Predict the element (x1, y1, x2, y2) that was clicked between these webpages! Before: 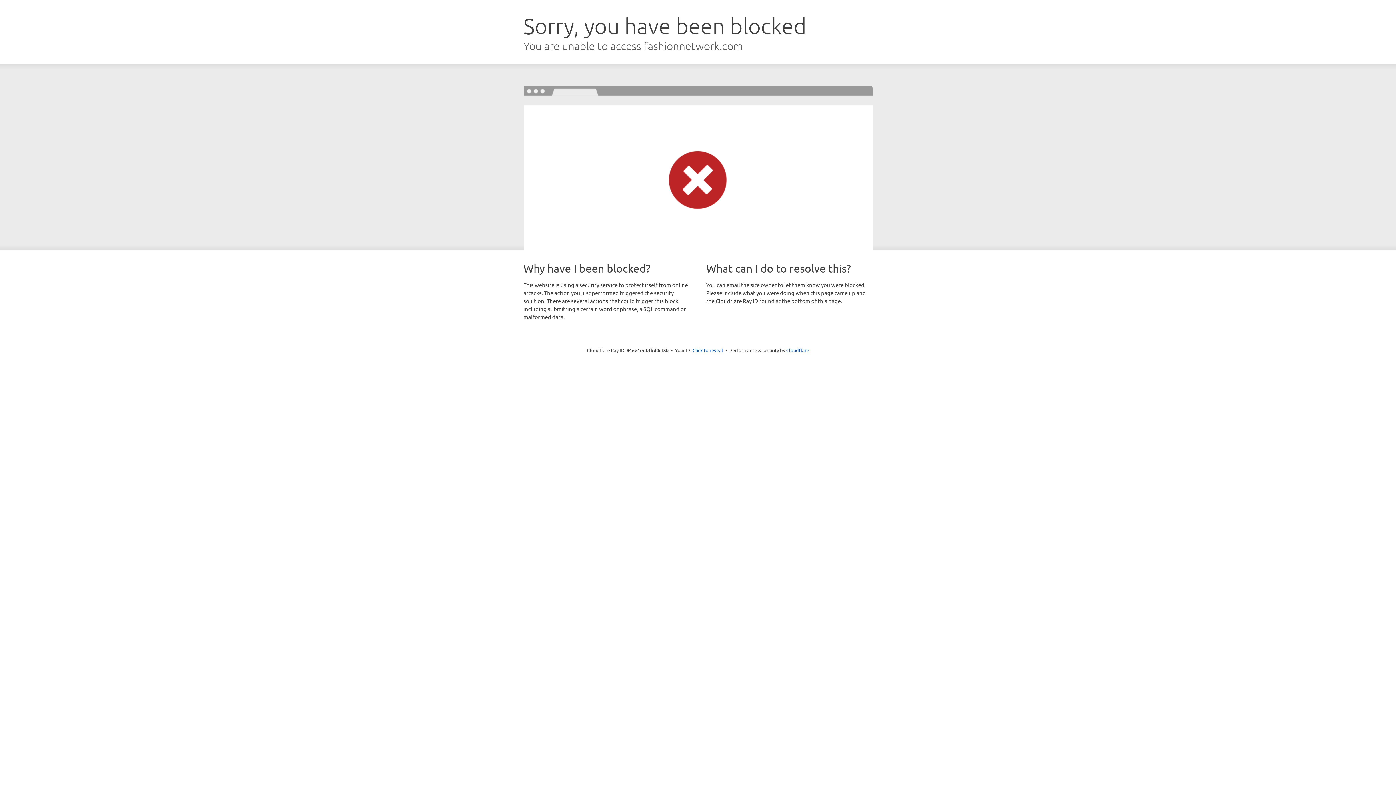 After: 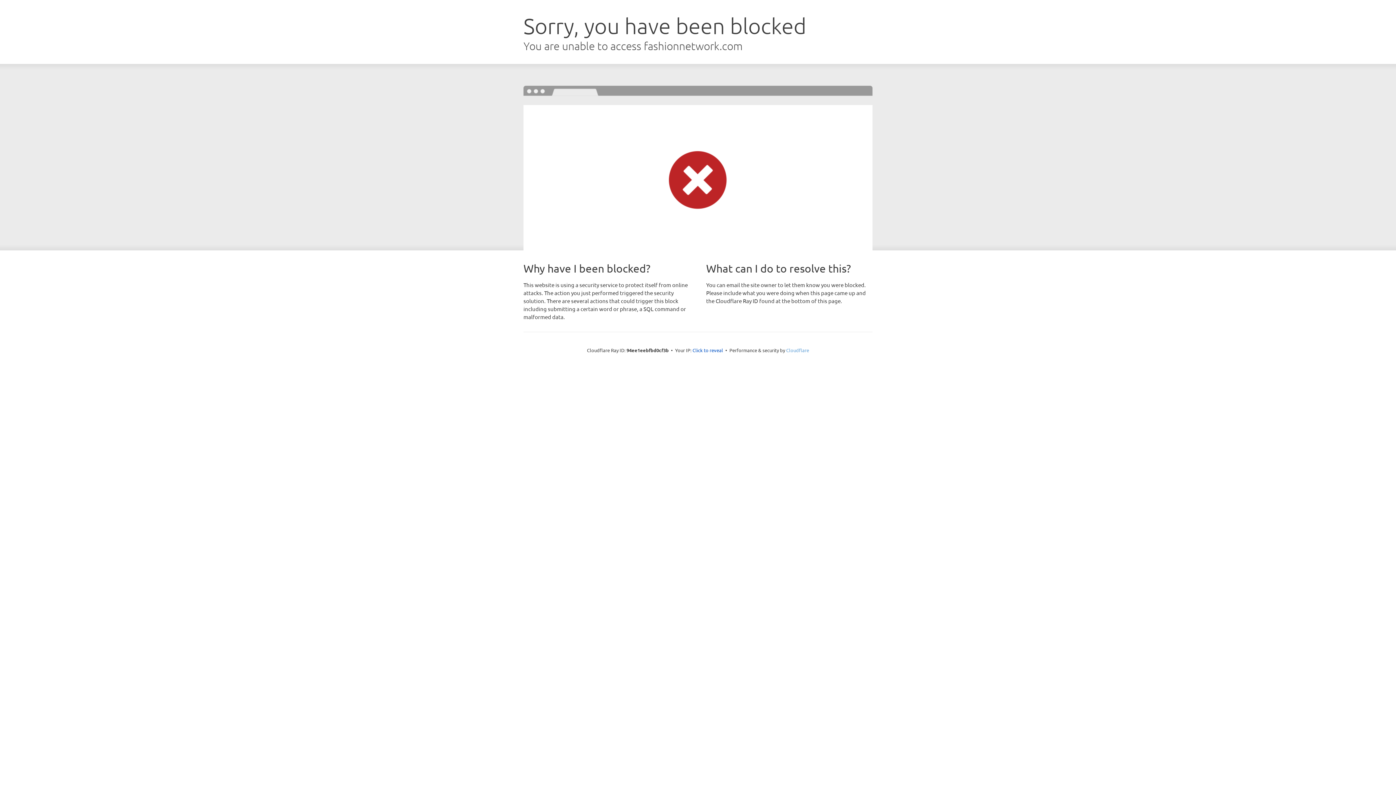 Action: label: Cloudflare bbox: (786, 347, 809, 353)